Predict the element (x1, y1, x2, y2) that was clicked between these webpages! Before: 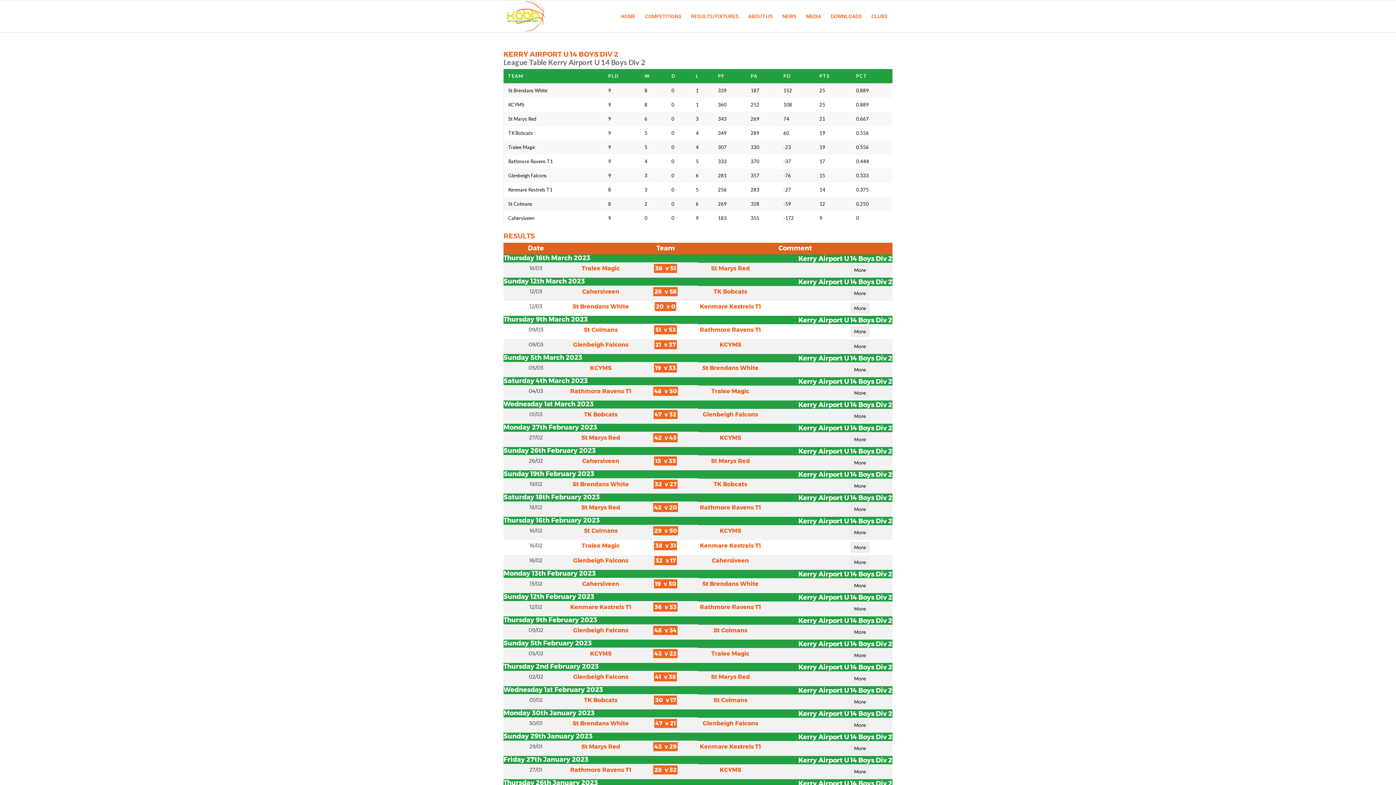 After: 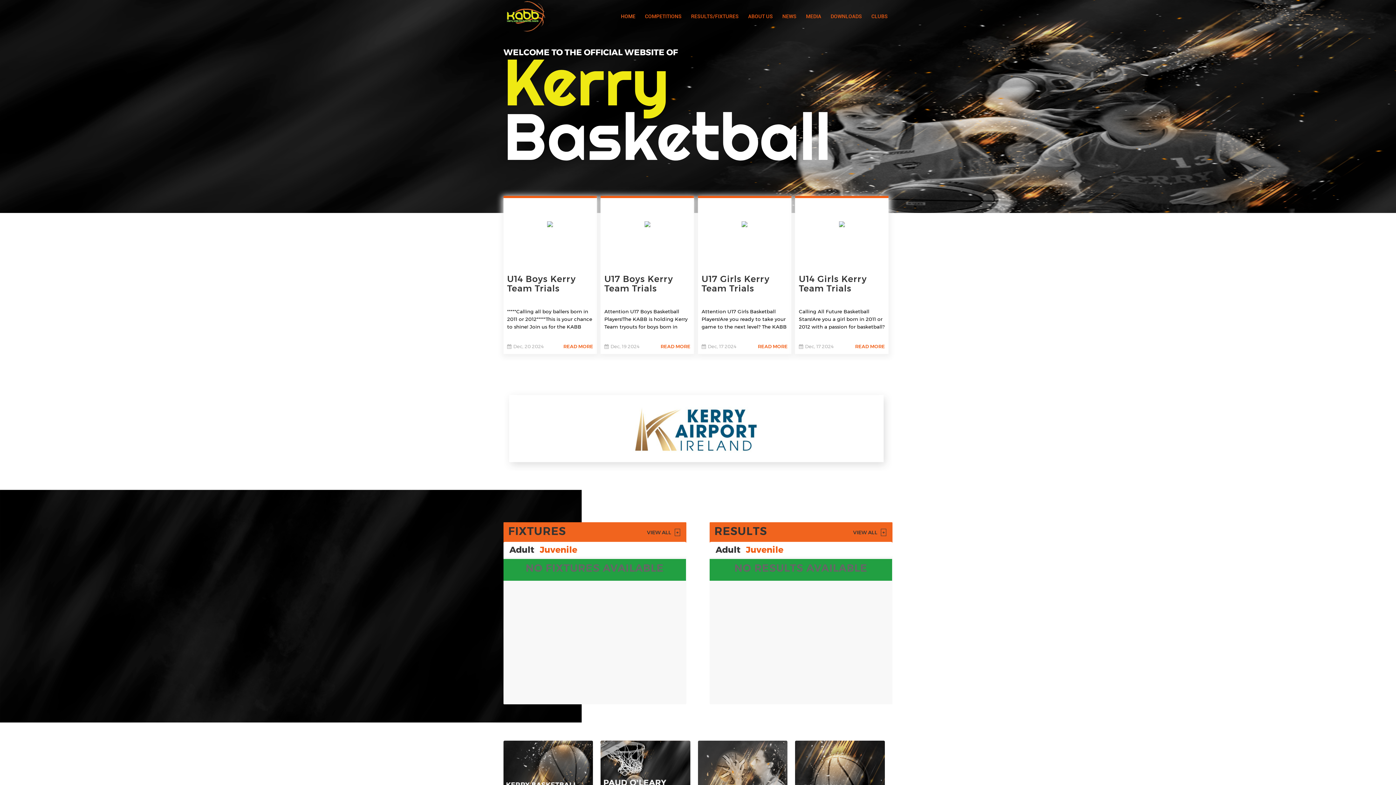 Action: bbox: (616, 0, 640, 32) label: HOME